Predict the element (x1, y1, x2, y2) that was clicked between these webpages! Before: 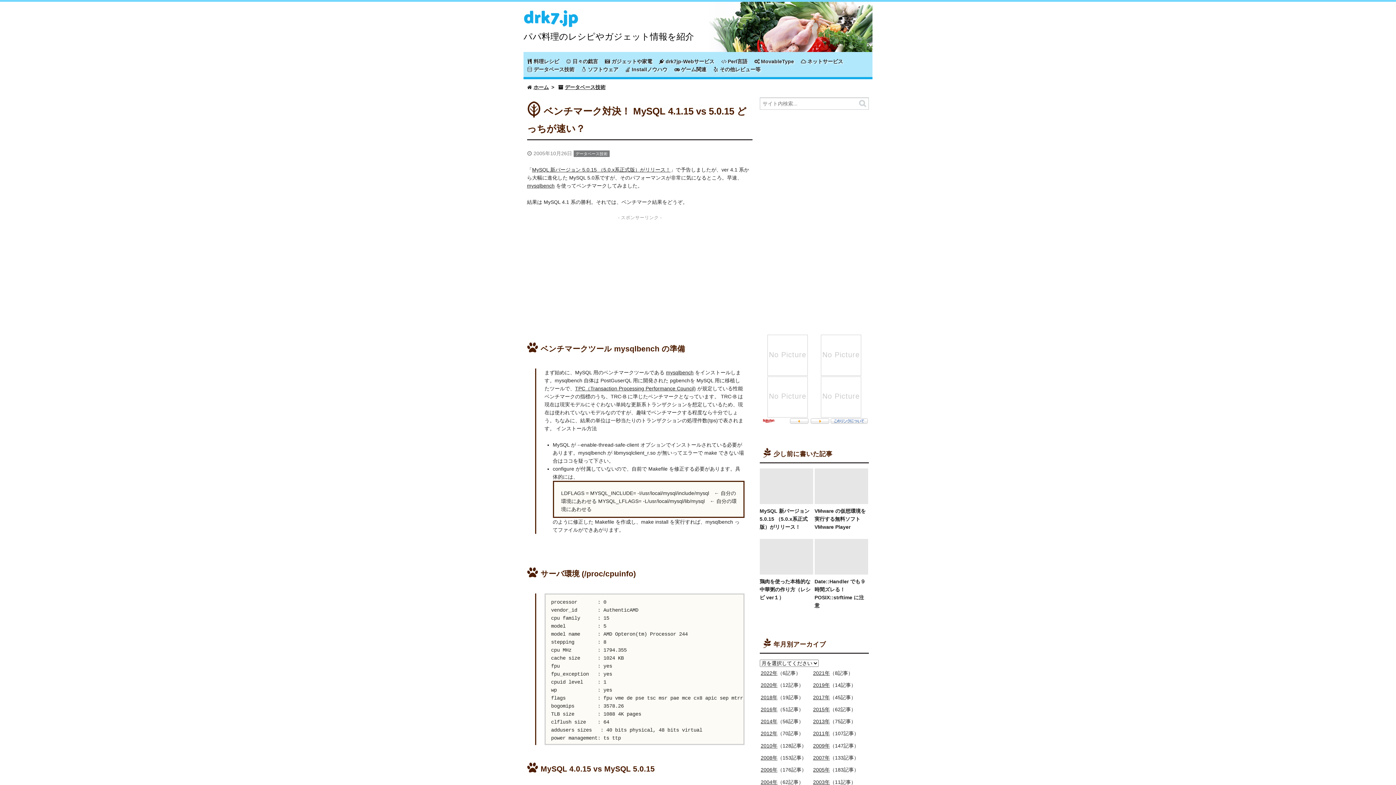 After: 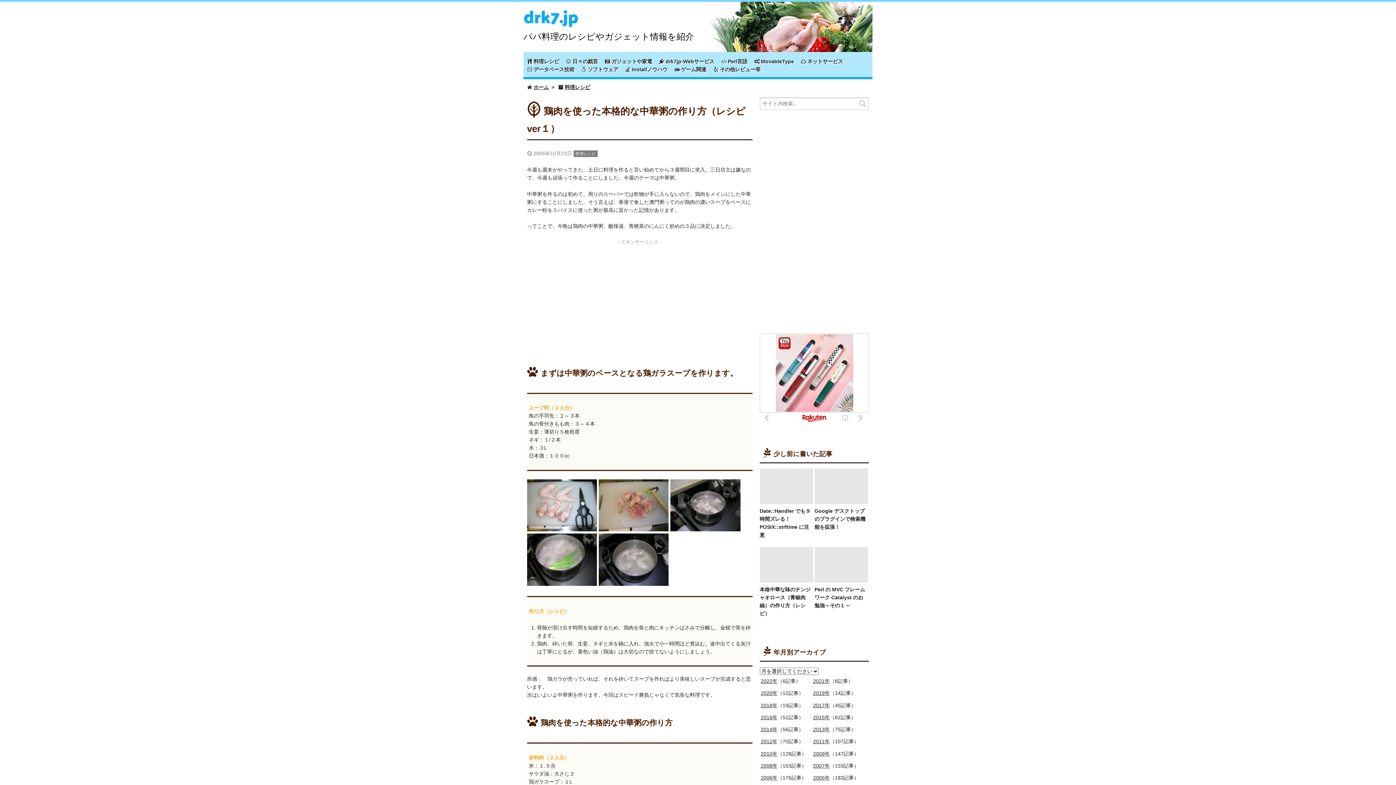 Action: label: 鶏肉を使った本格的な中華粥の作り方（レシピ ver１） bbox: (759, 578, 810, 600)